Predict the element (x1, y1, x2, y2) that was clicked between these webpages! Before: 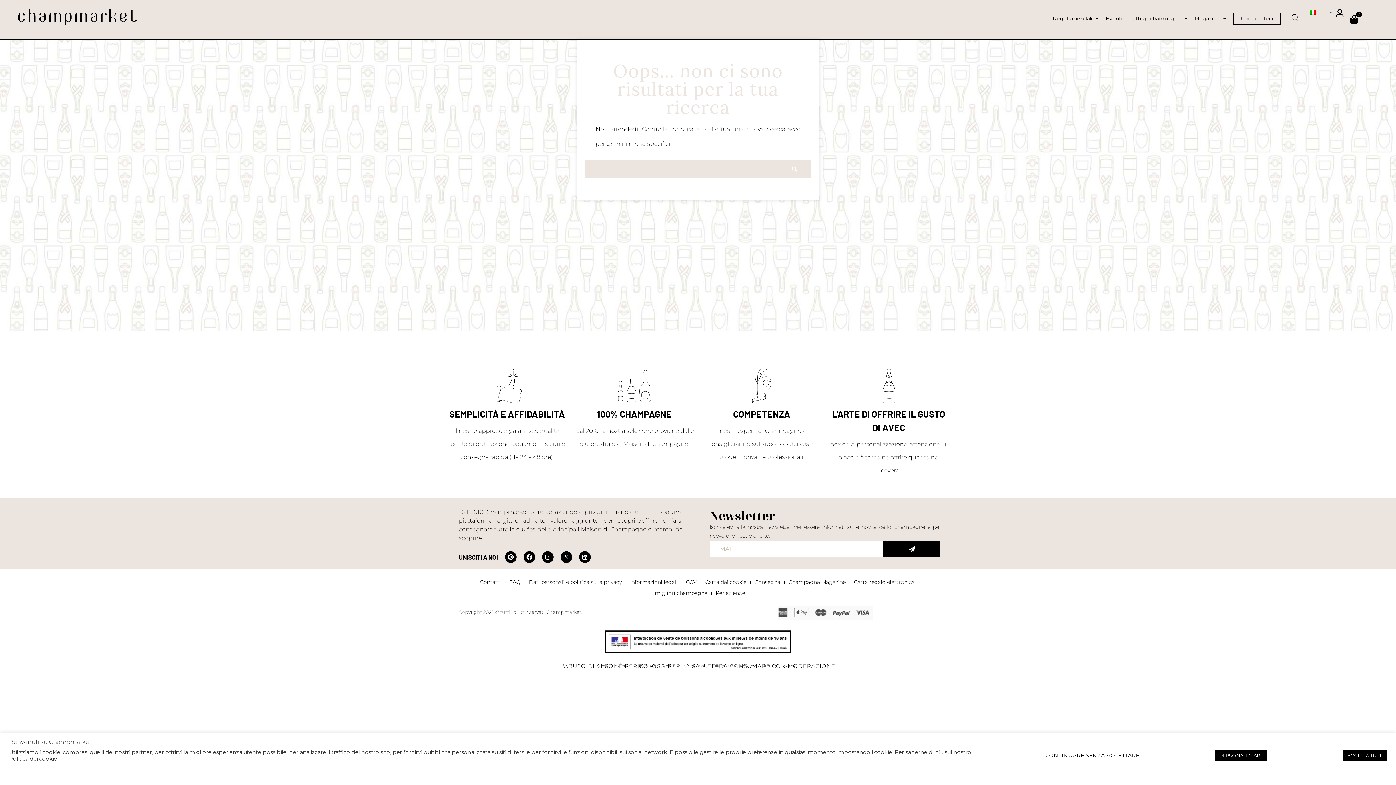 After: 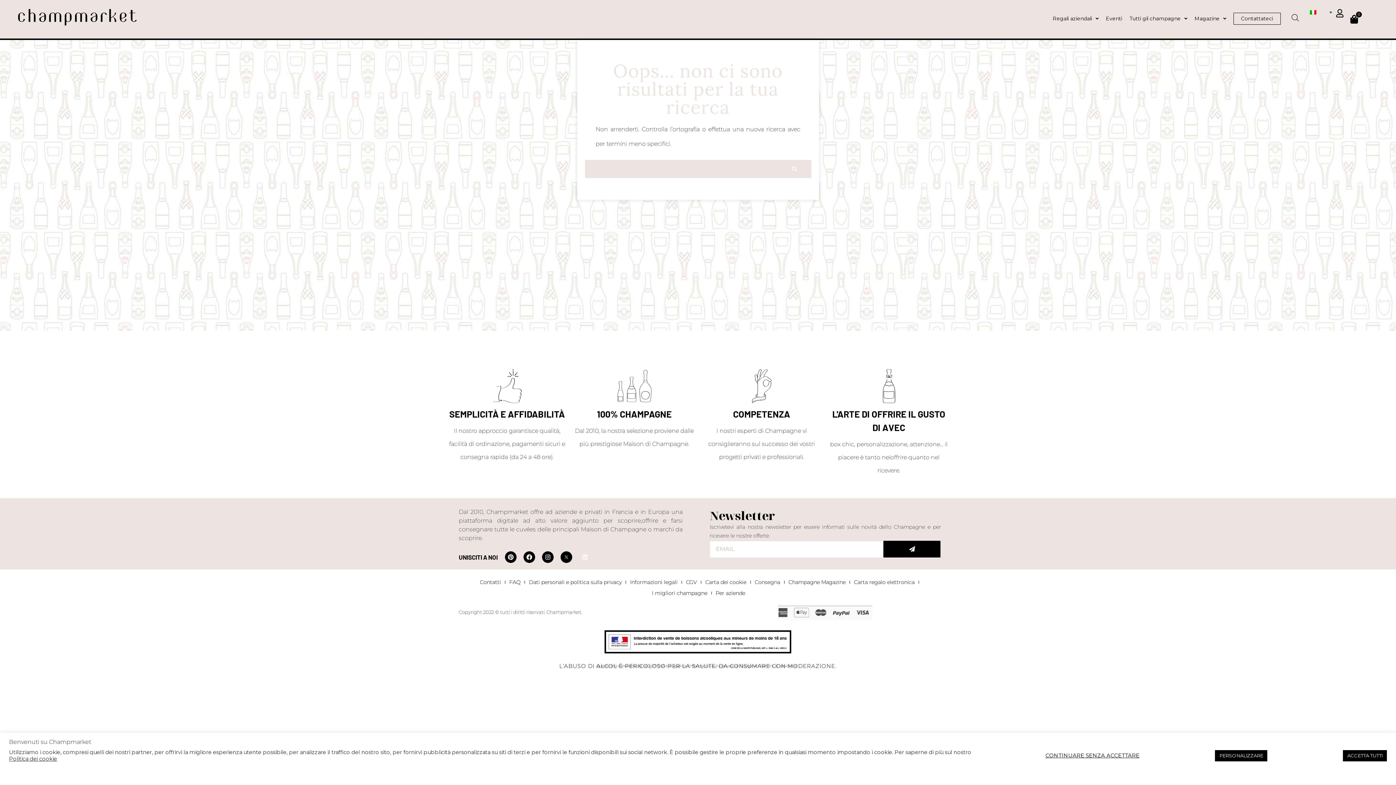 Action: label: Linkedin bbox: (579, 551, 590, 563)